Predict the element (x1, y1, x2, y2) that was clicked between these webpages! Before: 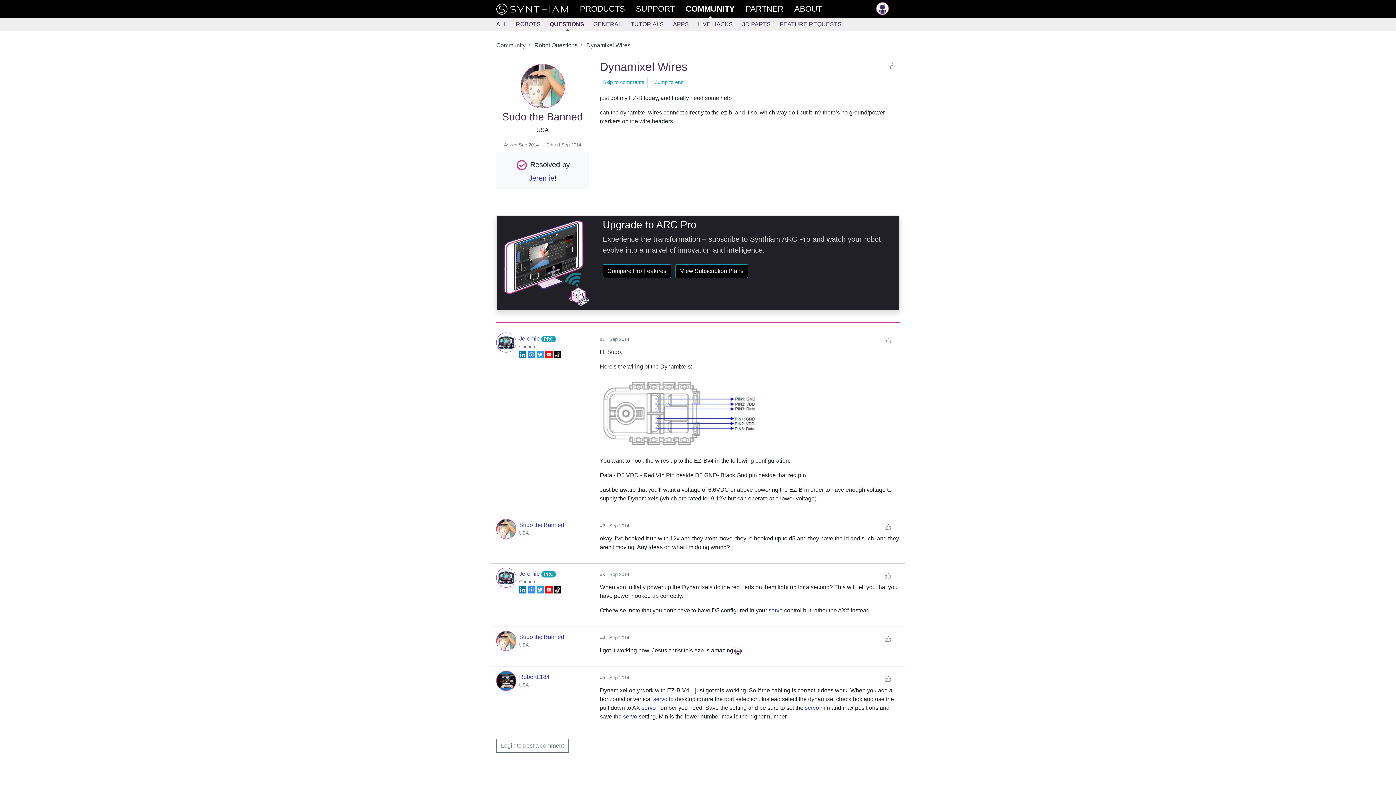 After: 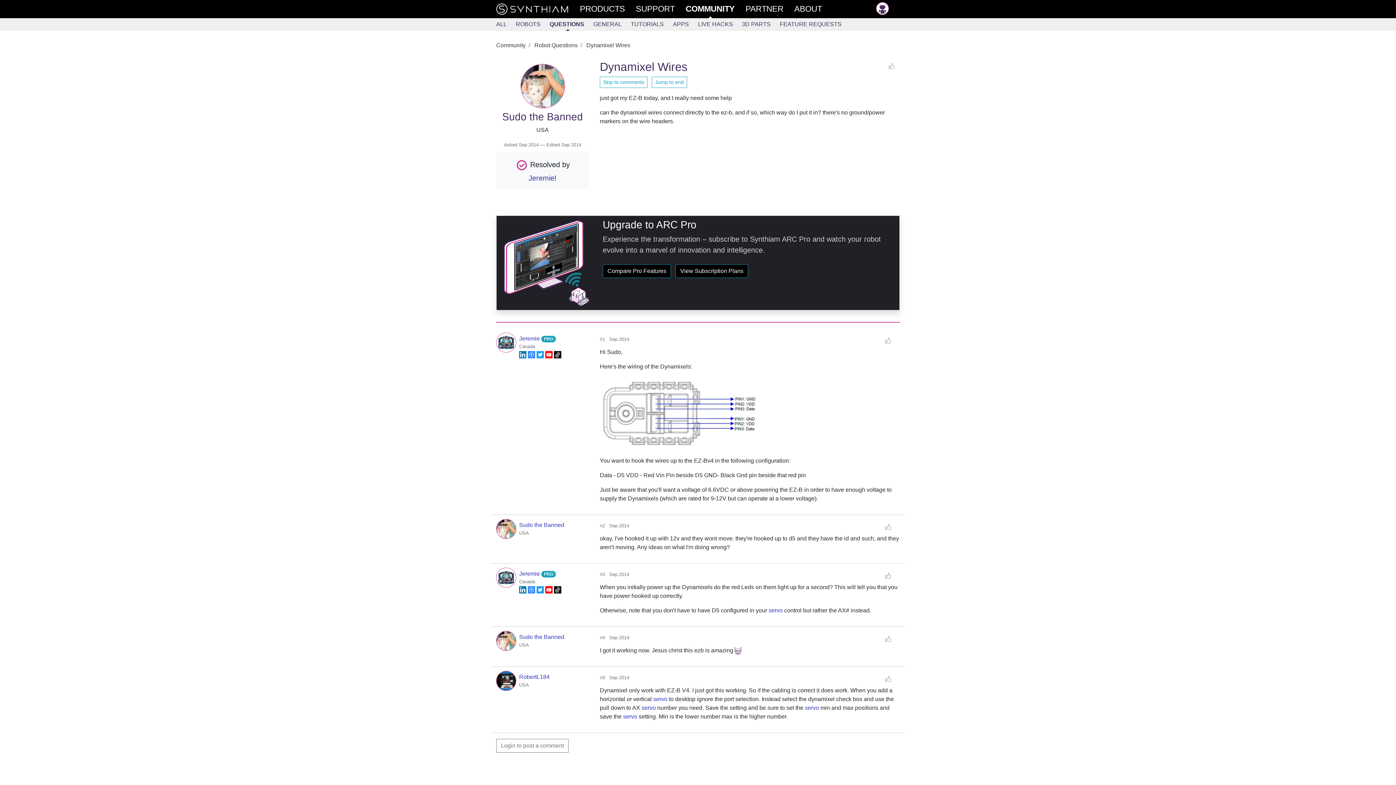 Action: bbox: (528, 586, 535, 592)